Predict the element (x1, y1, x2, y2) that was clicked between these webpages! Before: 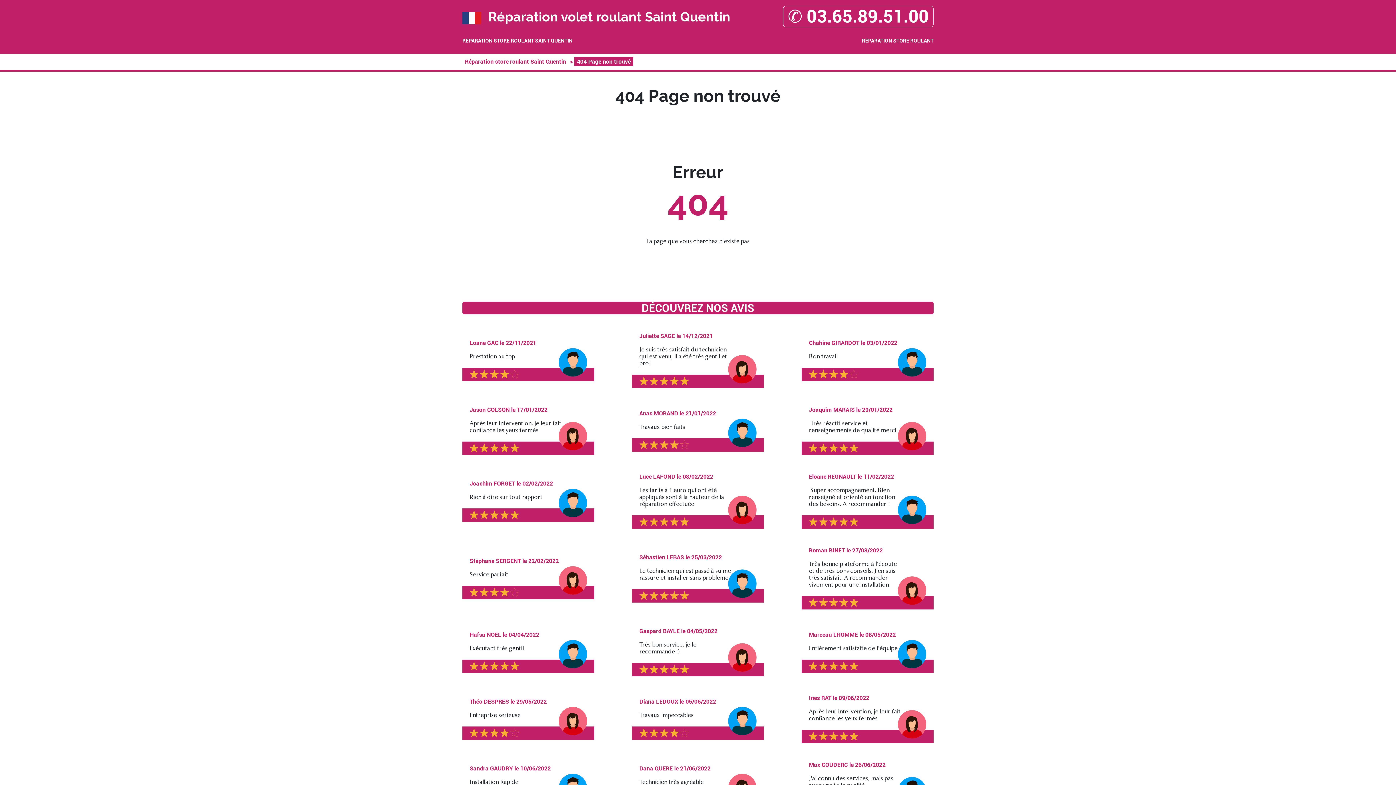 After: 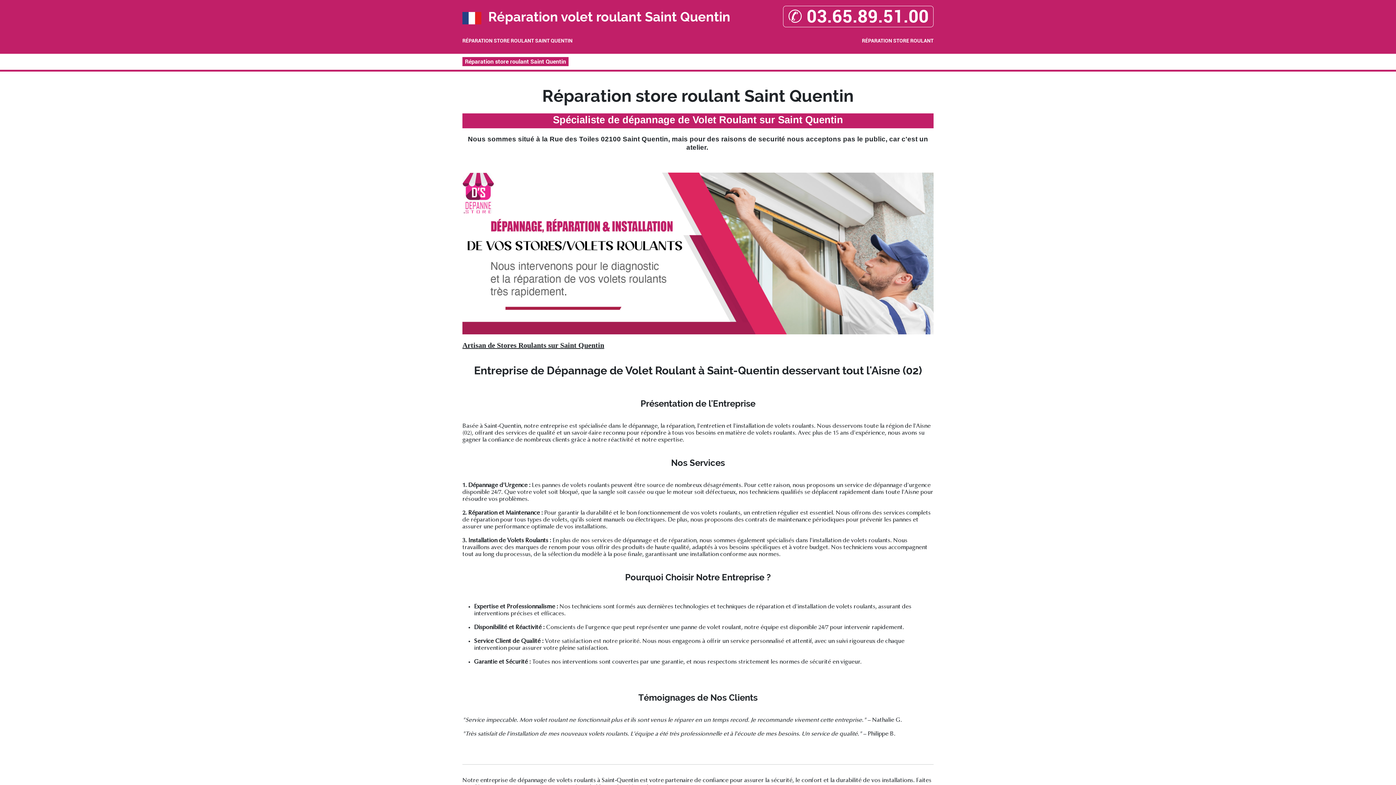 Action: label: RÉPARATION STORE ROULANT SAINT QUENTIN bbox: (462, 37, 572, 44)